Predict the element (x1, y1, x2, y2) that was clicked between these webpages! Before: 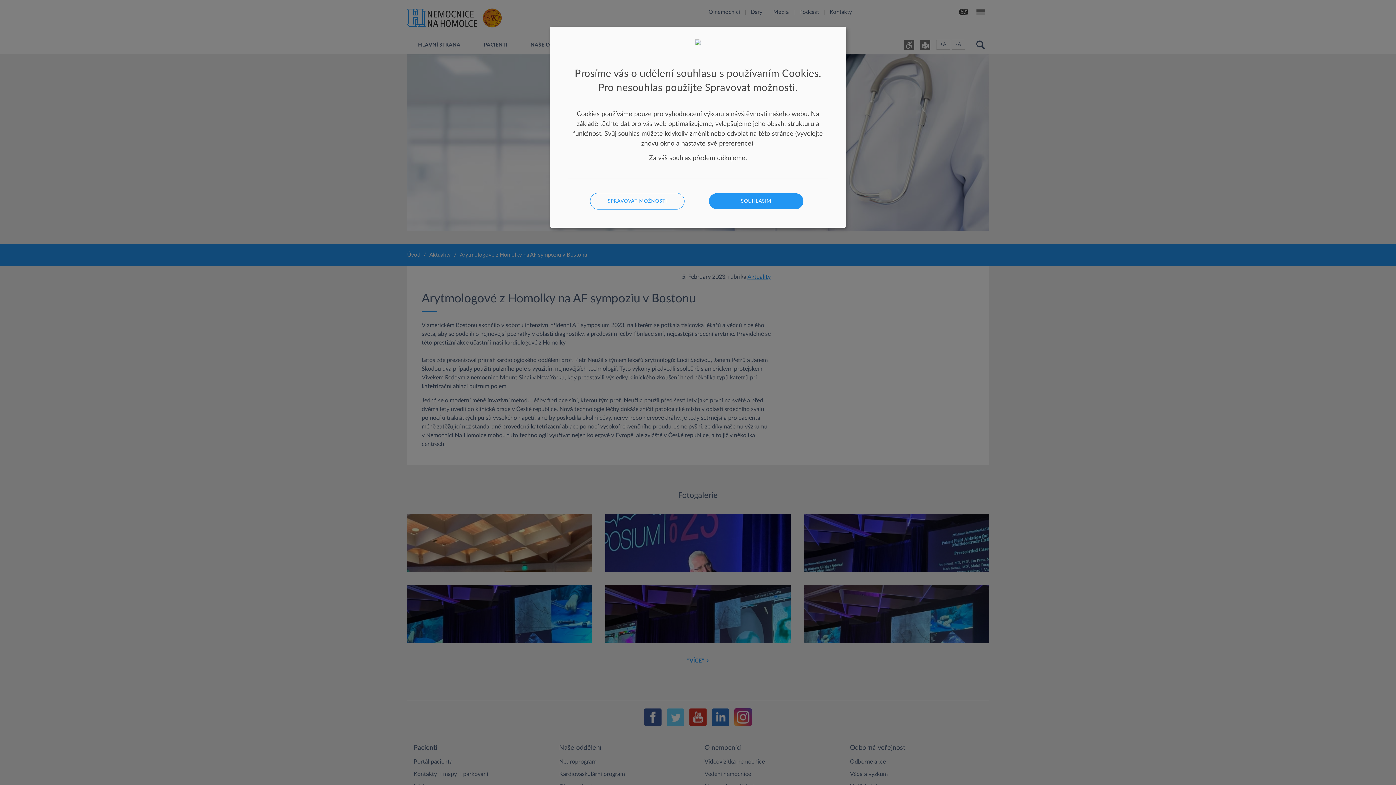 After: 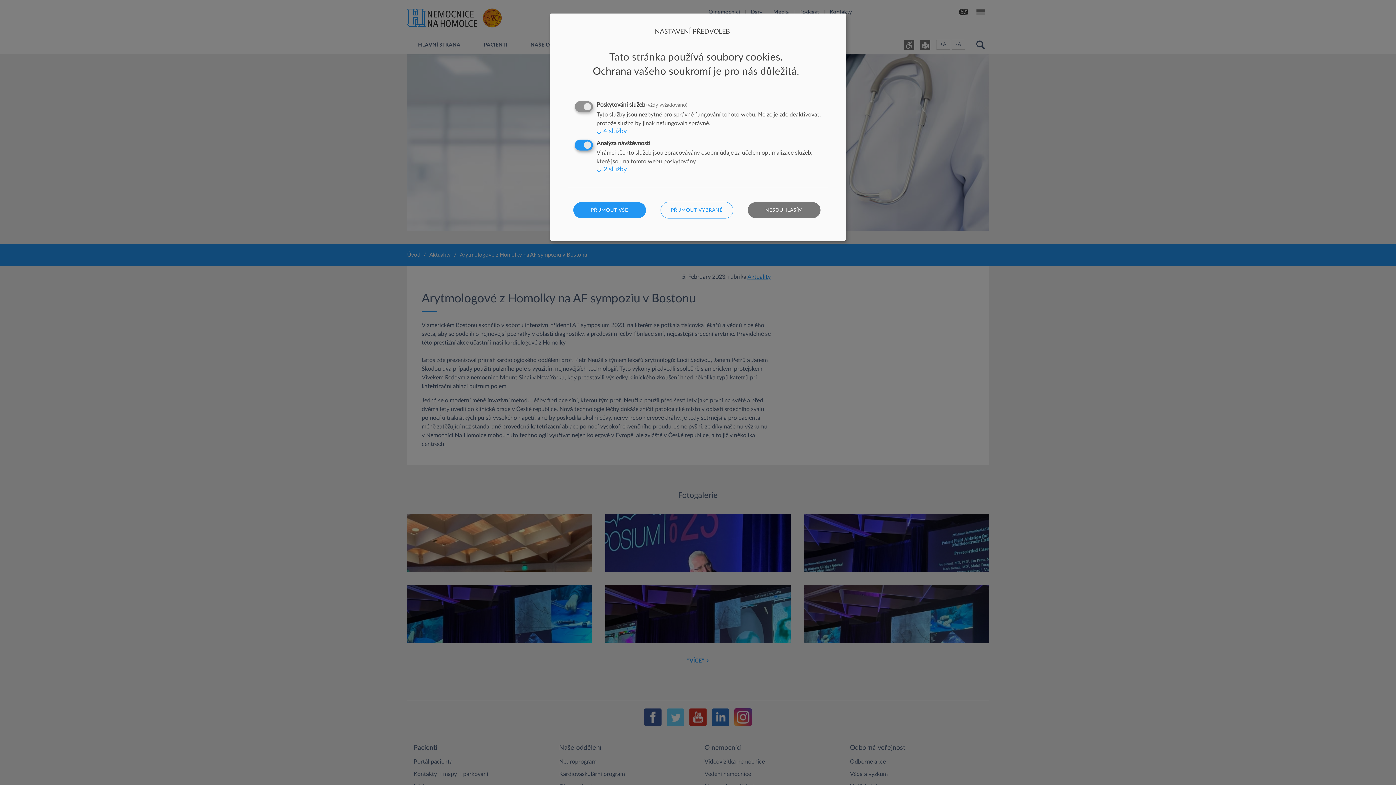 Action: bbox: (590, 192, 684, 209) label: SPRAVOVAT MOŽNOSTI